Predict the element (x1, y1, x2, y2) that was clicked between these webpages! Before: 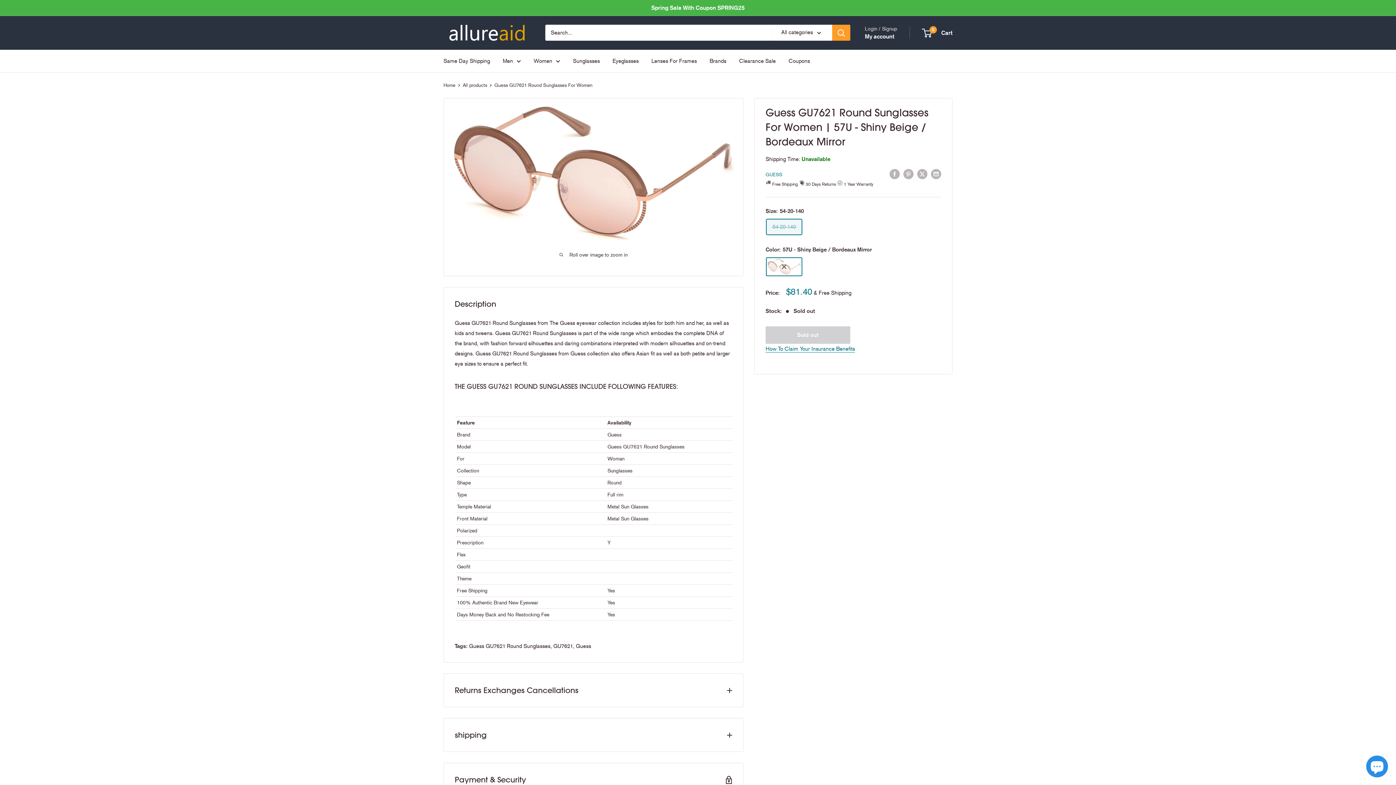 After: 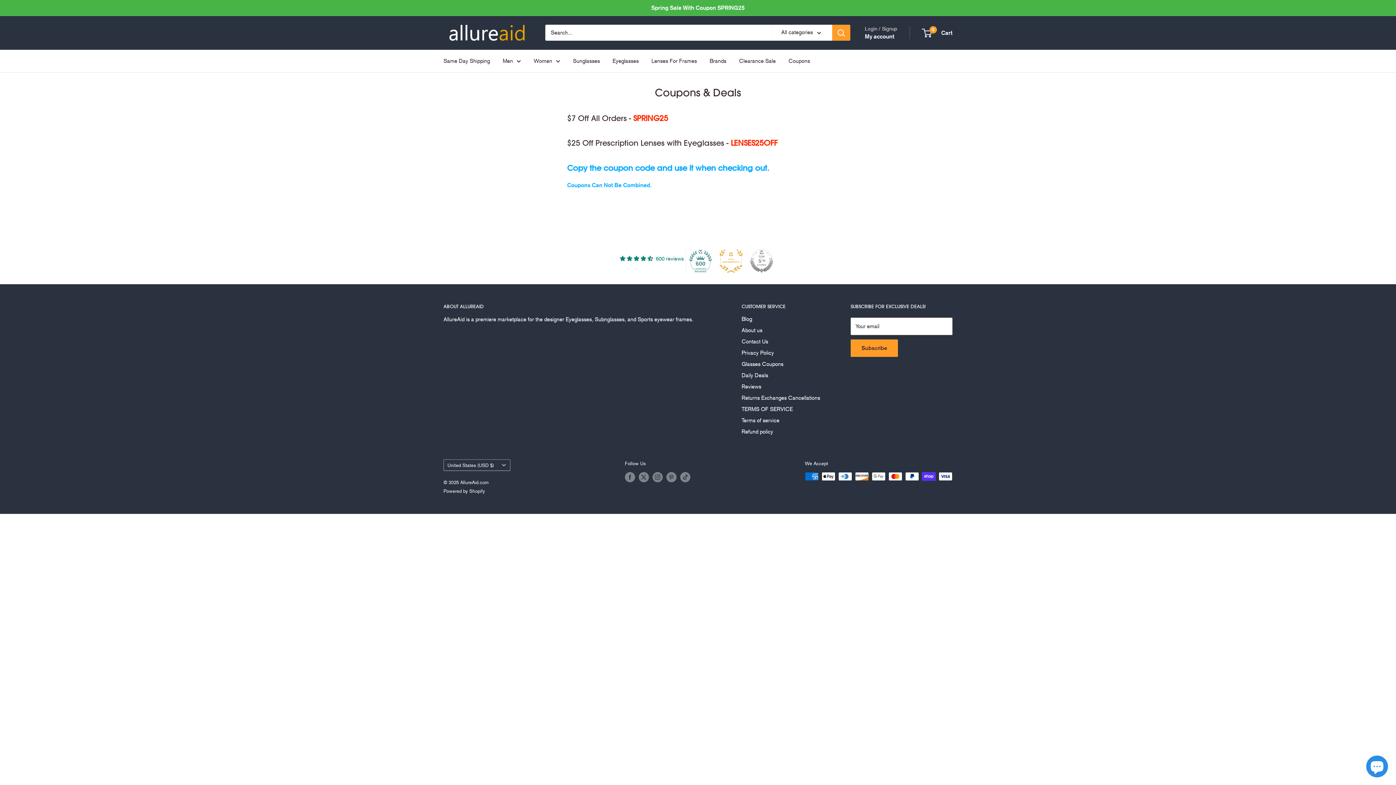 Action: bbox: (788, 55, 810, 66) label: Coupons